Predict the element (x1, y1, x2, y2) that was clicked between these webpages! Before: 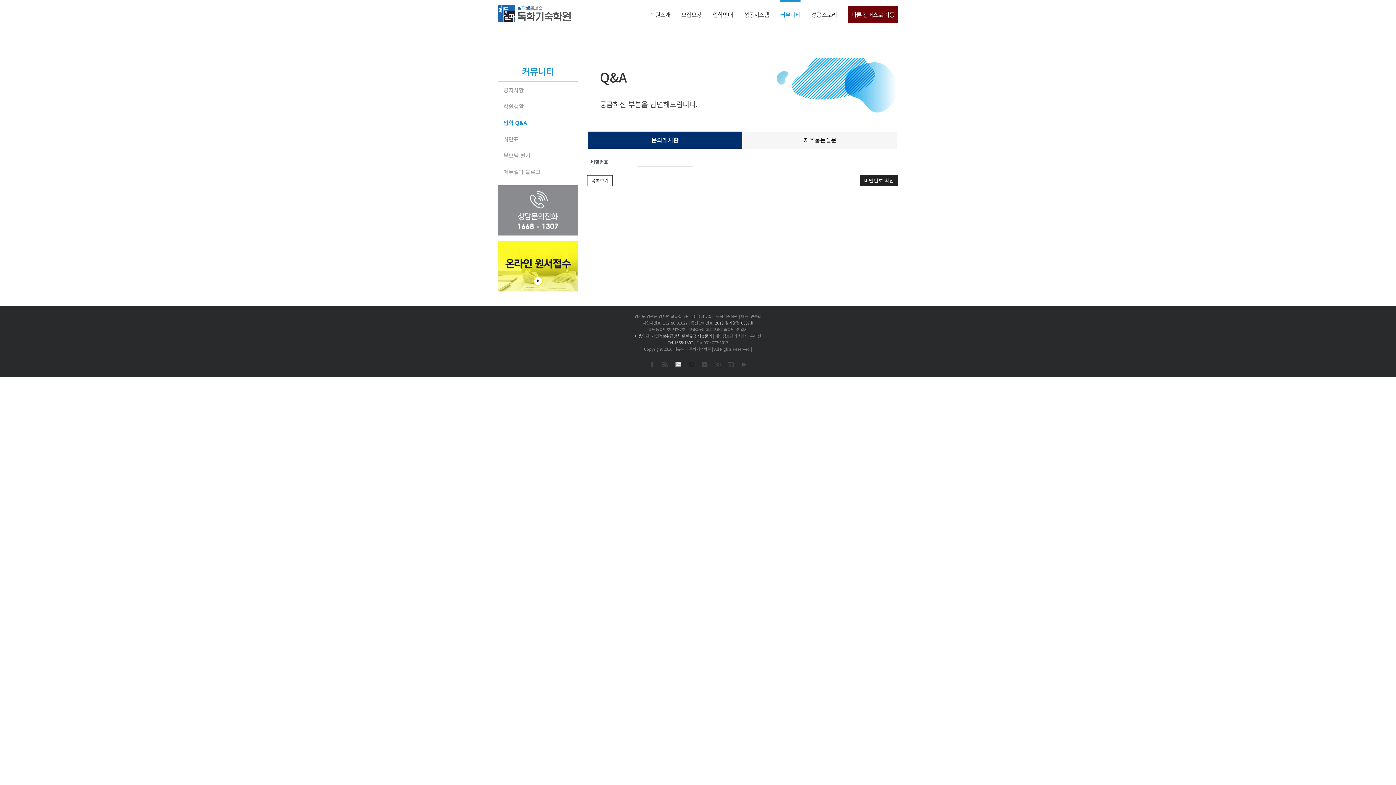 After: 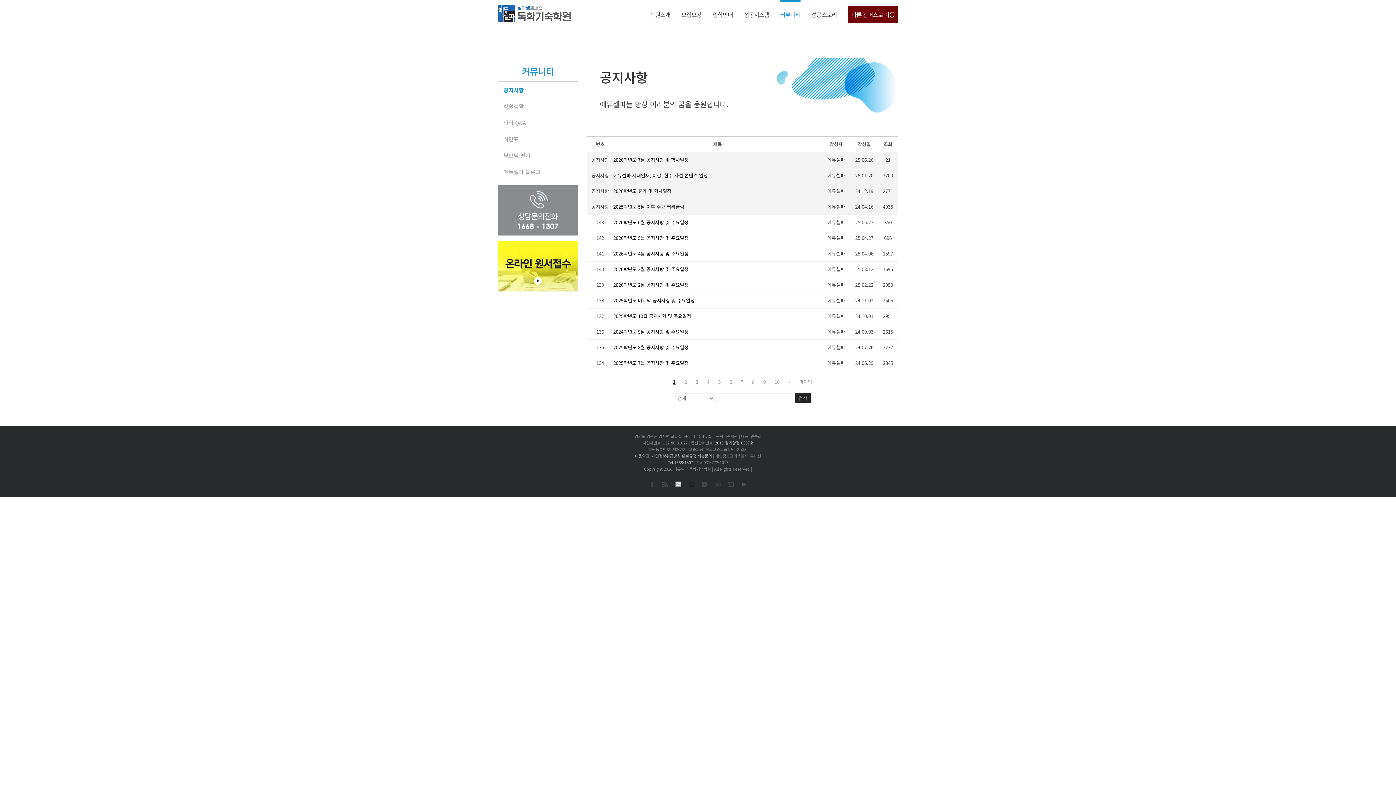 Action: label: 공지사항 bbox: (503, 81, 524, 98)